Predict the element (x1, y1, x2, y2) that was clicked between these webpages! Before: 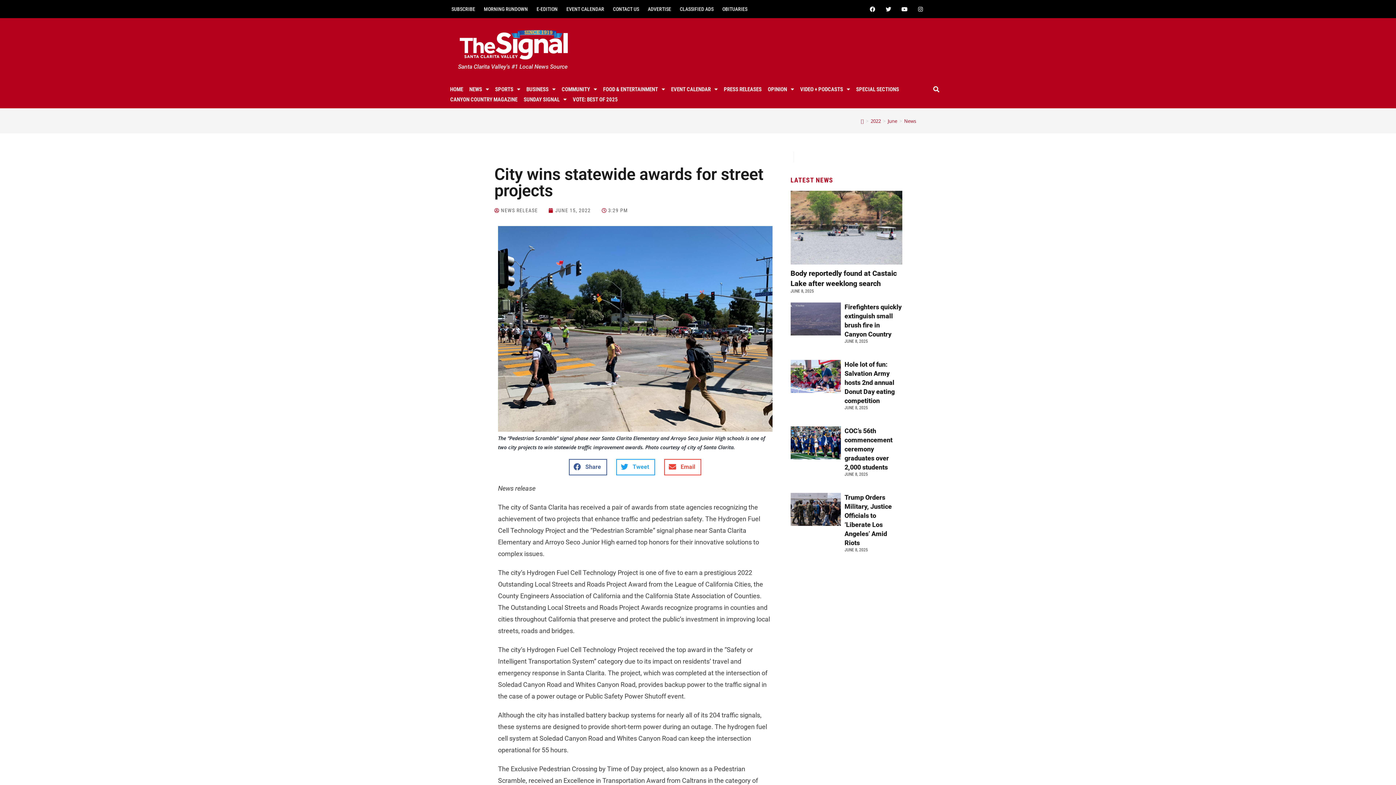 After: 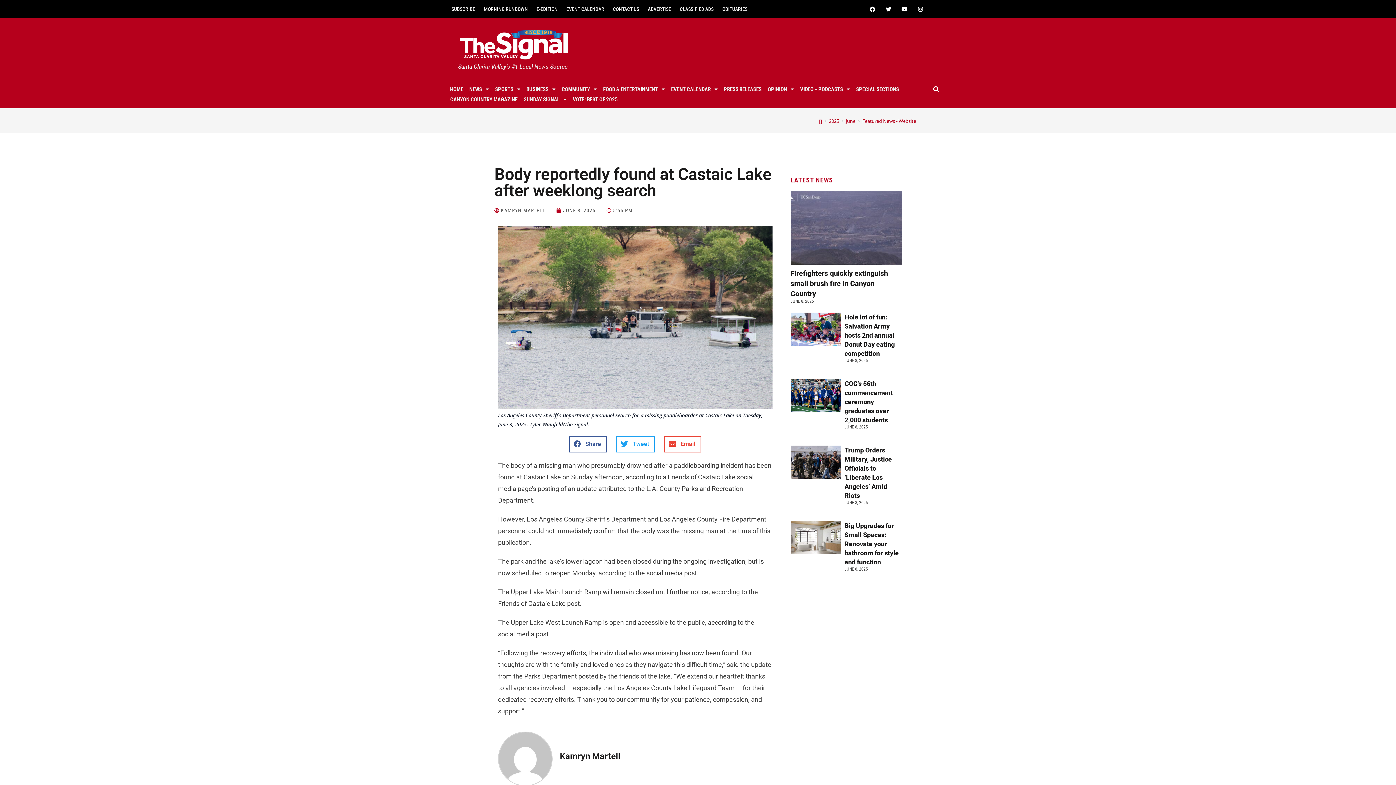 Action: label: Body reportedly found at Castaic Lake after weeklong search  bbox: (699, 413, 779, 443)